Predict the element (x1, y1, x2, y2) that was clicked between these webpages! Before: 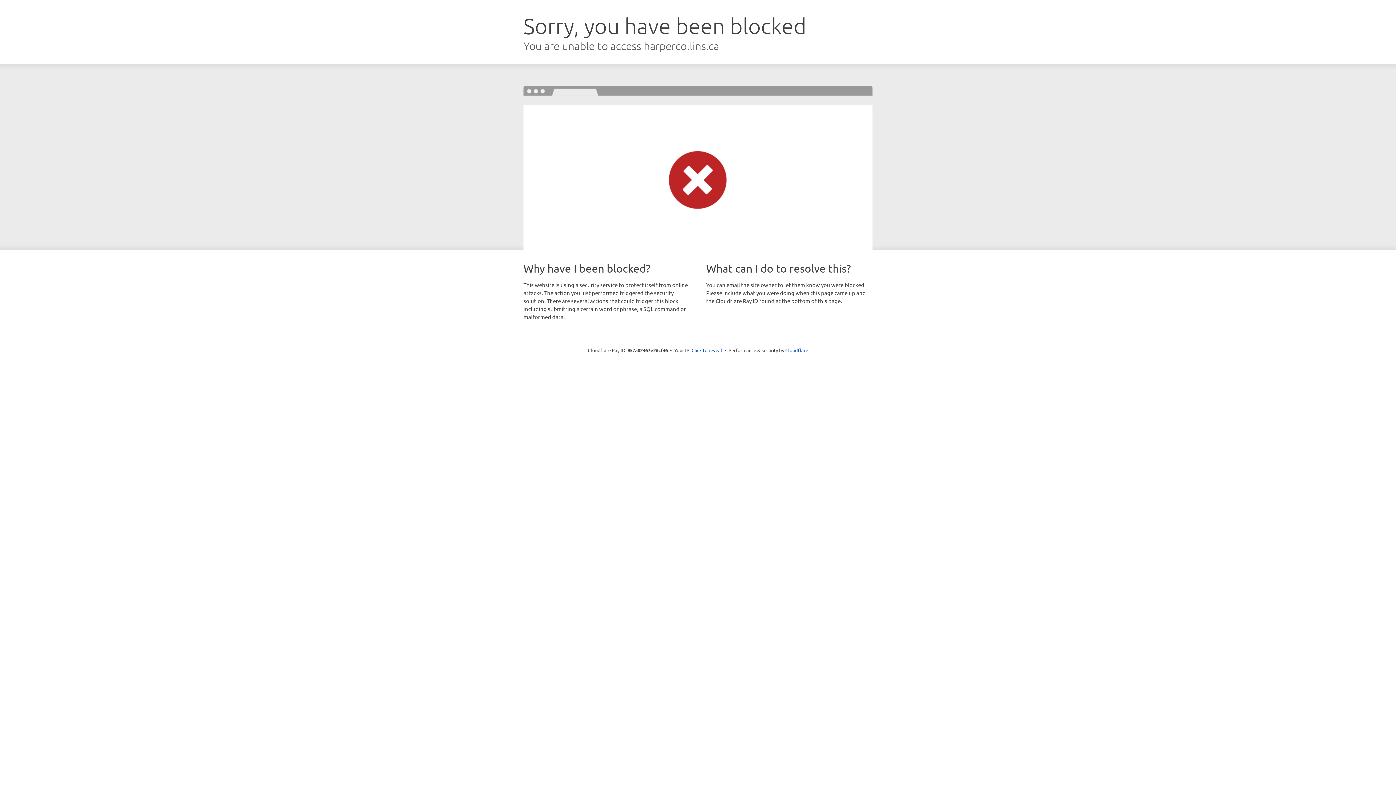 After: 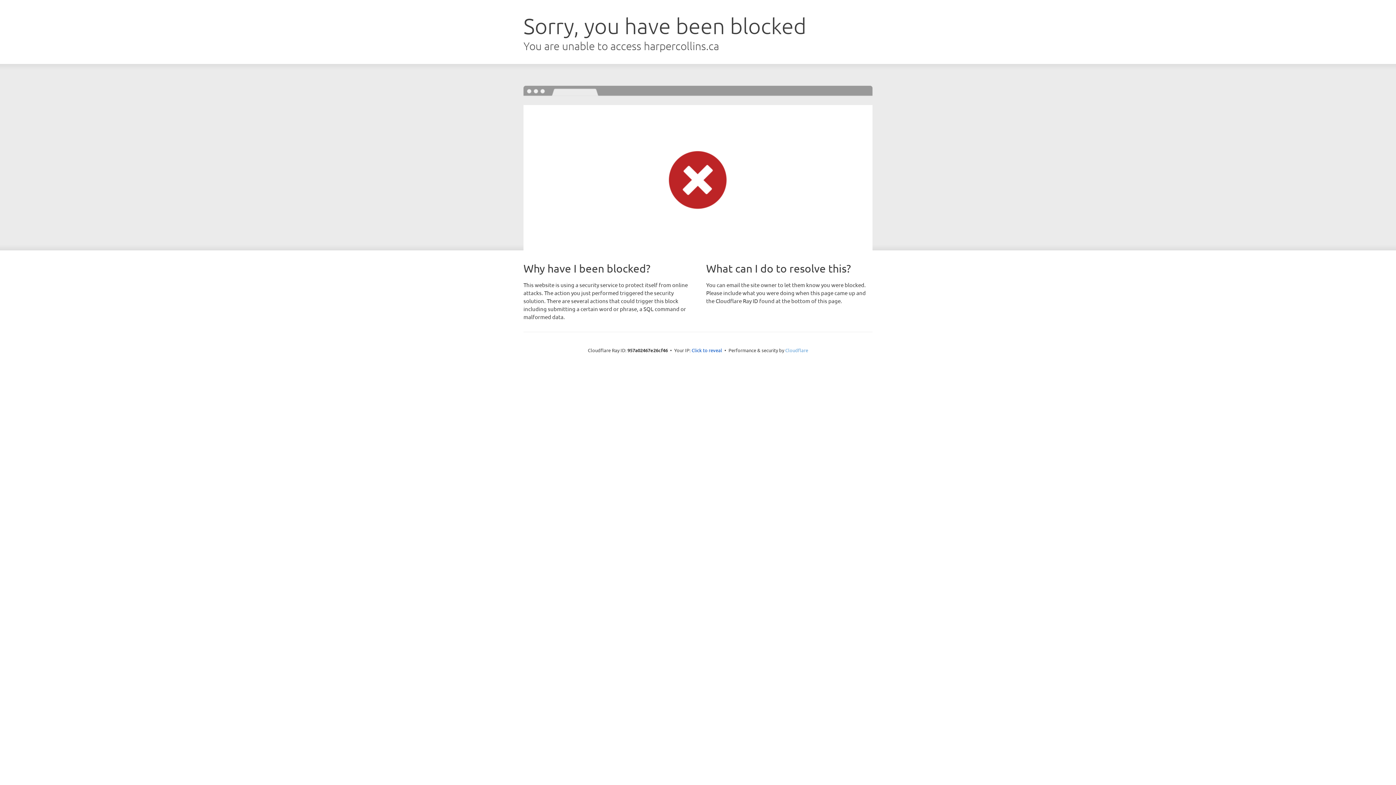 Action: bbox: (785, 347, 808, 353) label: Cloudflare